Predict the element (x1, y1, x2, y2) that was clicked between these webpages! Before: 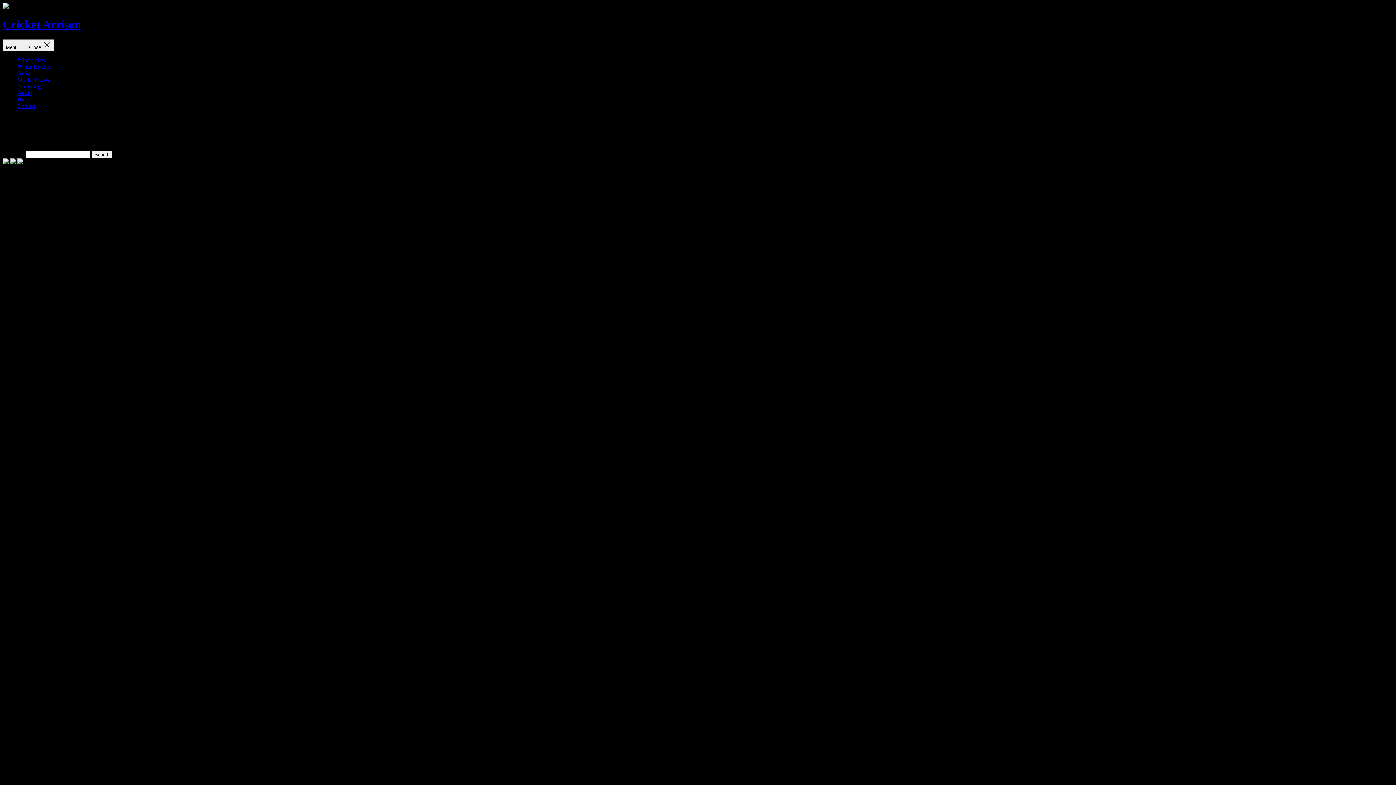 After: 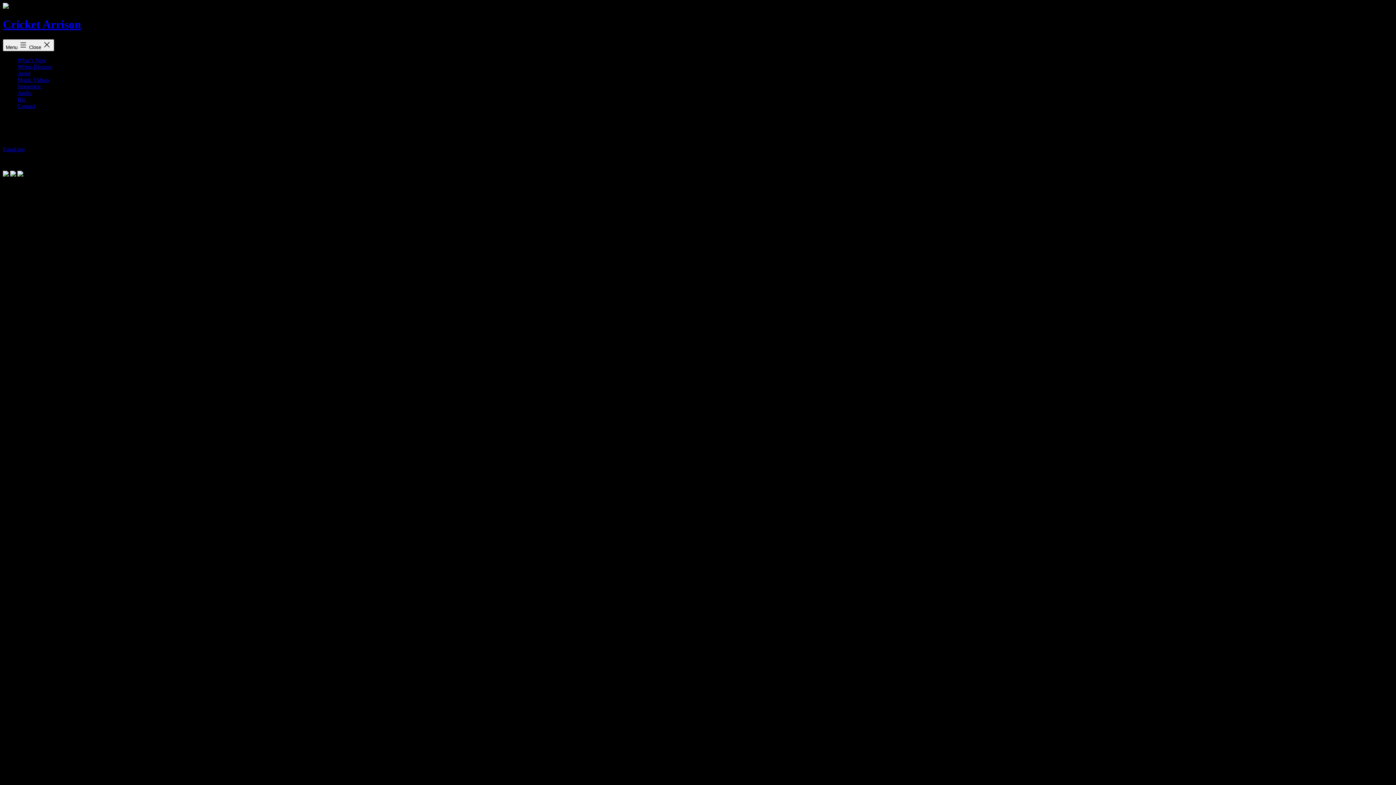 Action: label: Contact bbox: (17, 102, 35, 109)